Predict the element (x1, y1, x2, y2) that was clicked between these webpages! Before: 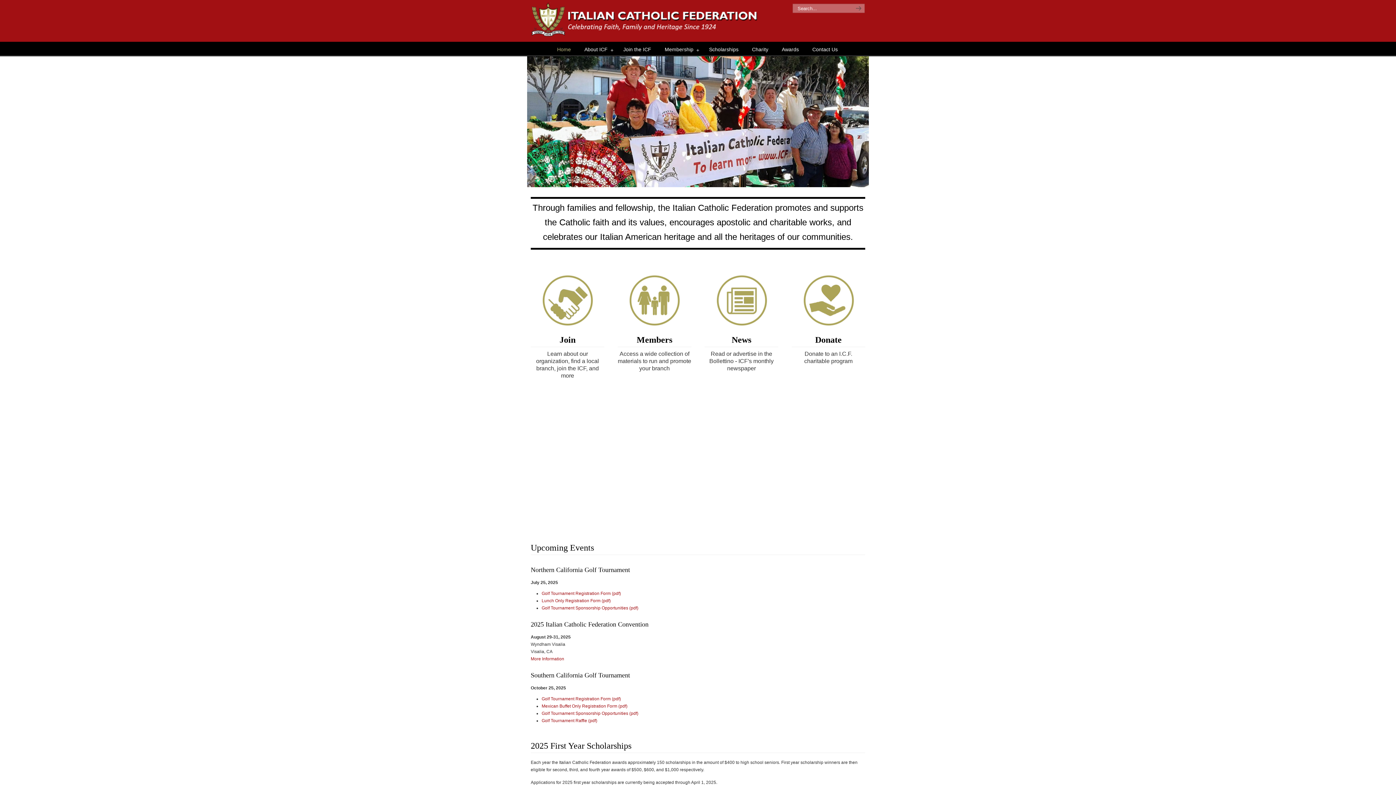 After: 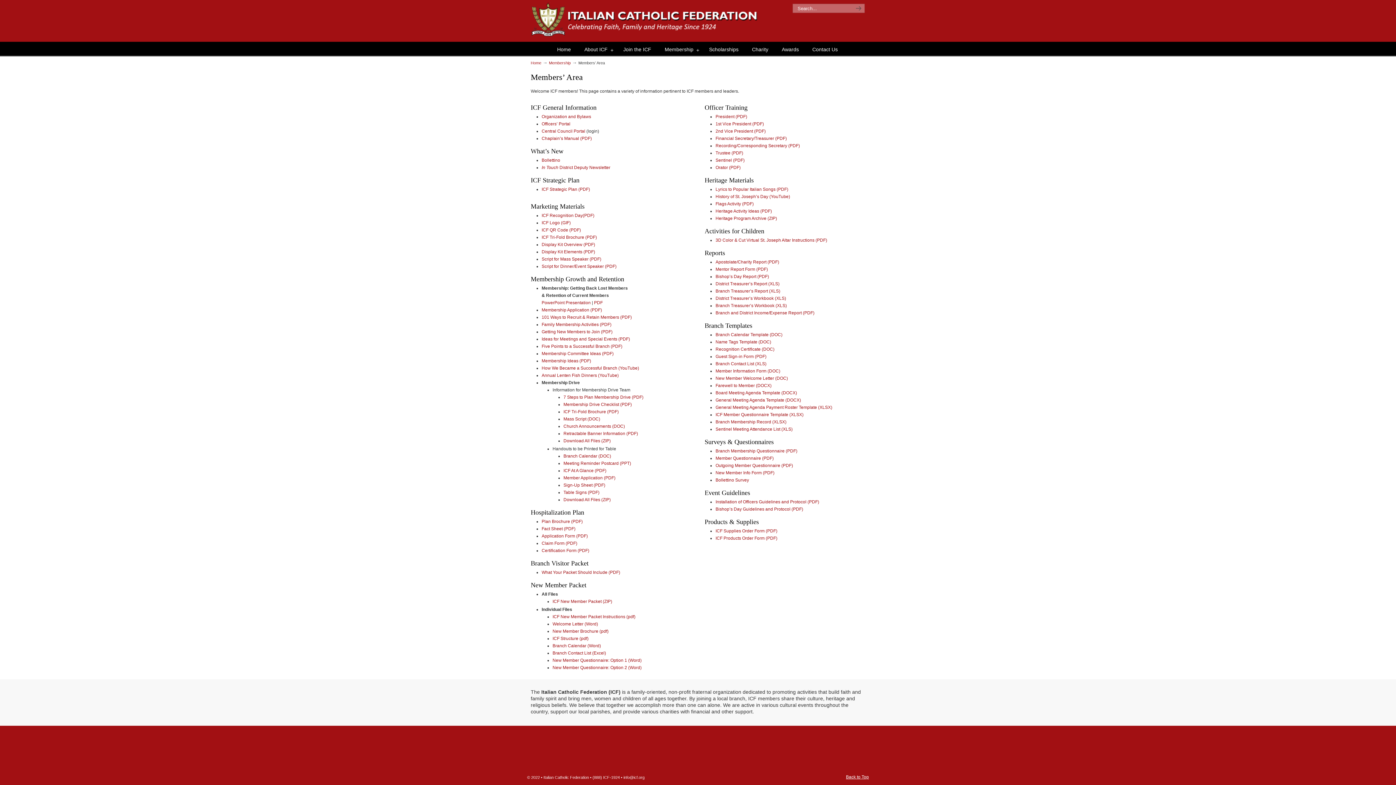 Action: bbox: (636, 335, 672, 344) label: Members